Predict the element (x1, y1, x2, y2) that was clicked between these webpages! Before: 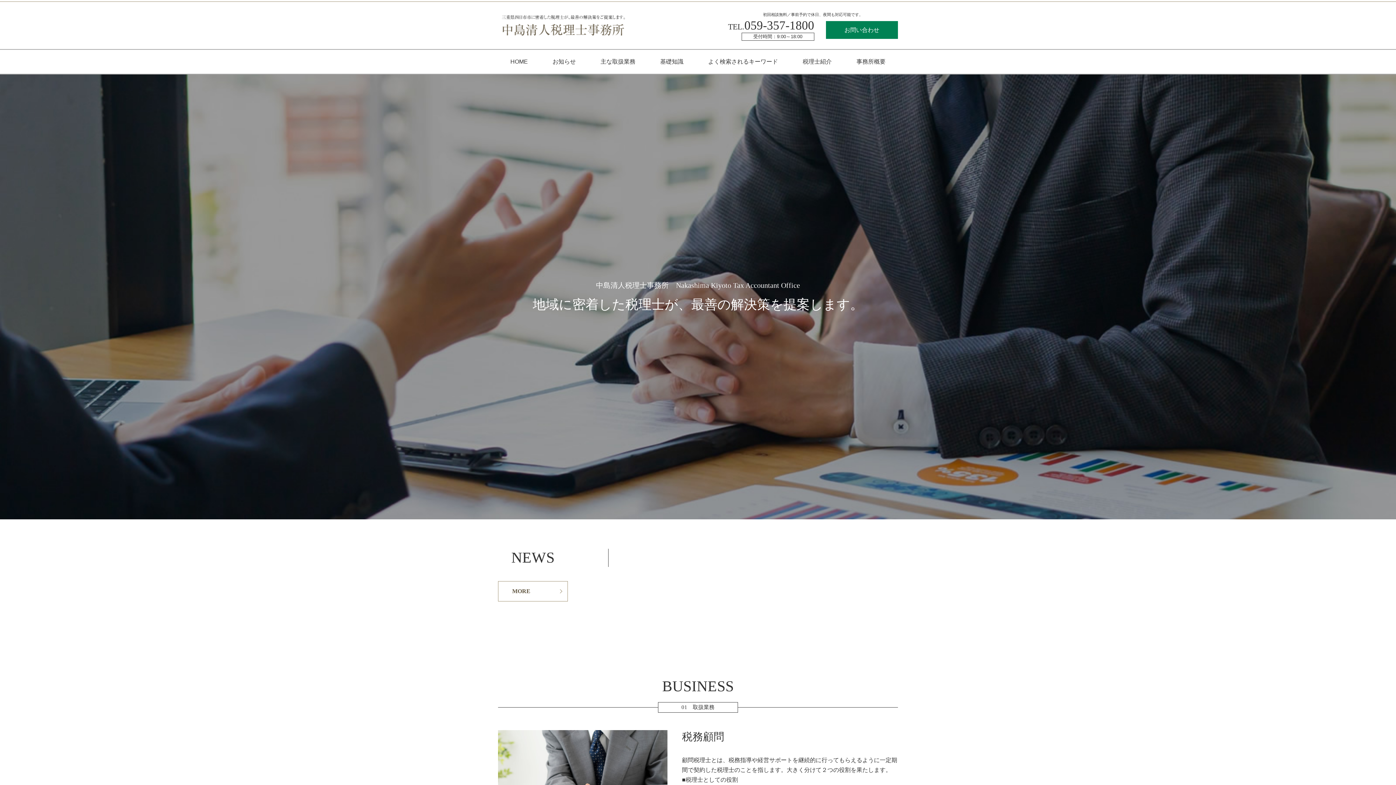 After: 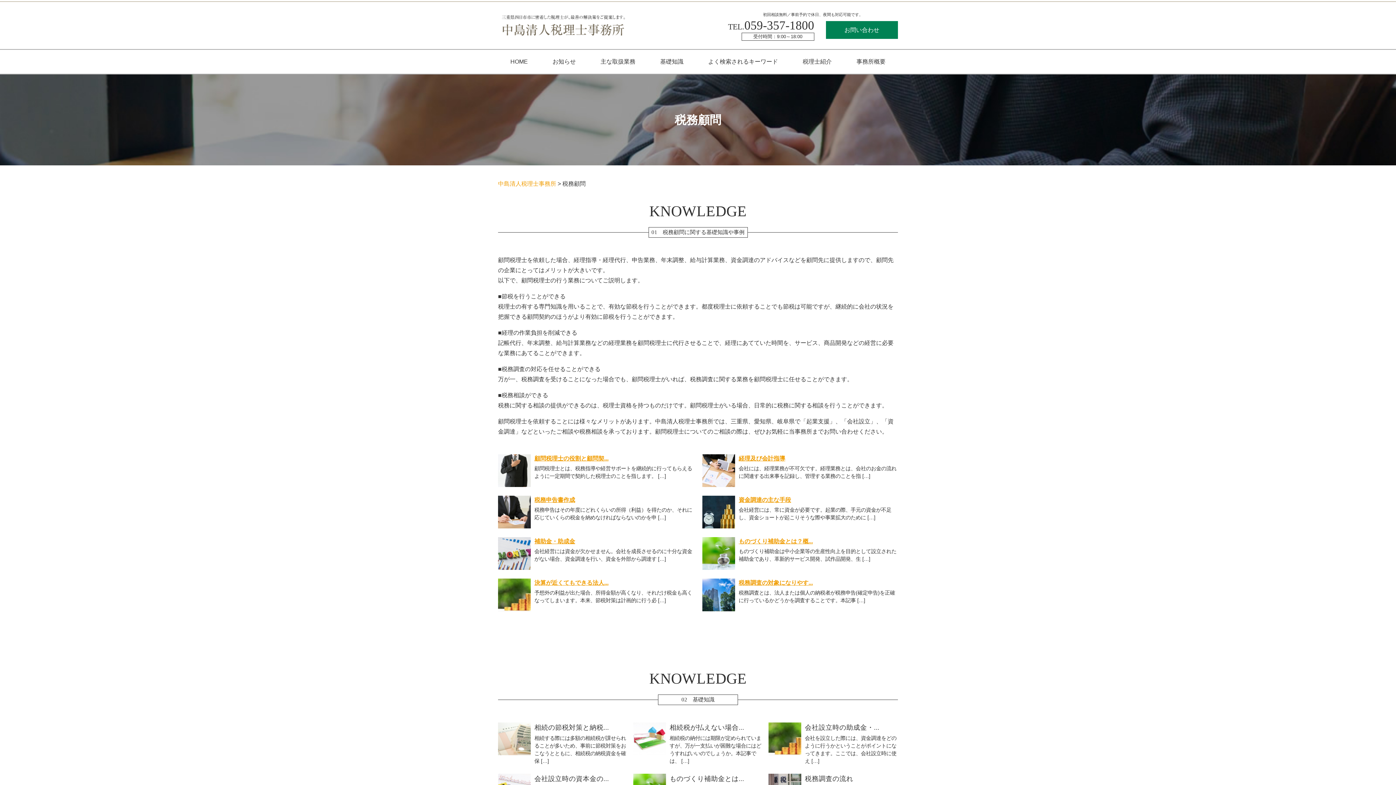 Action: bbox: (498, 731, 667, 737)